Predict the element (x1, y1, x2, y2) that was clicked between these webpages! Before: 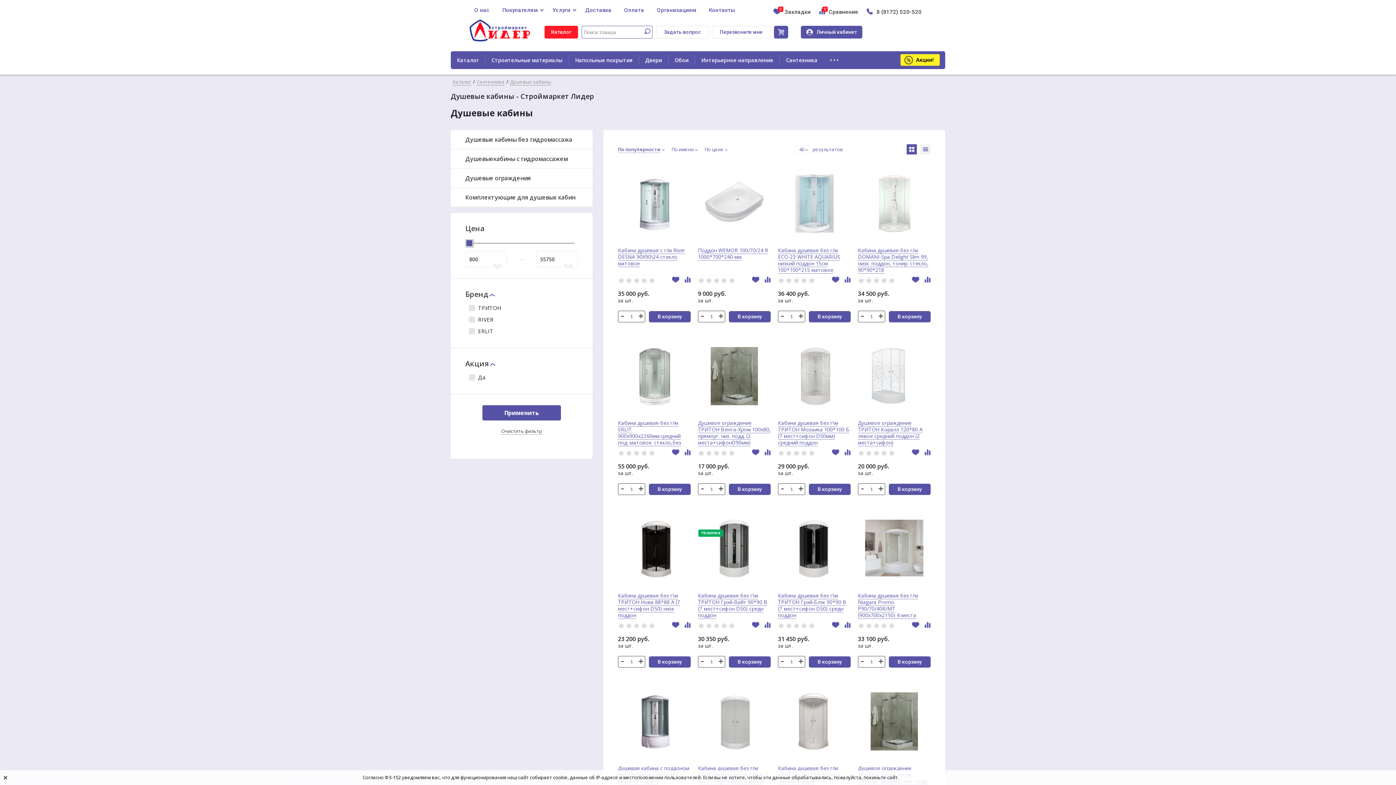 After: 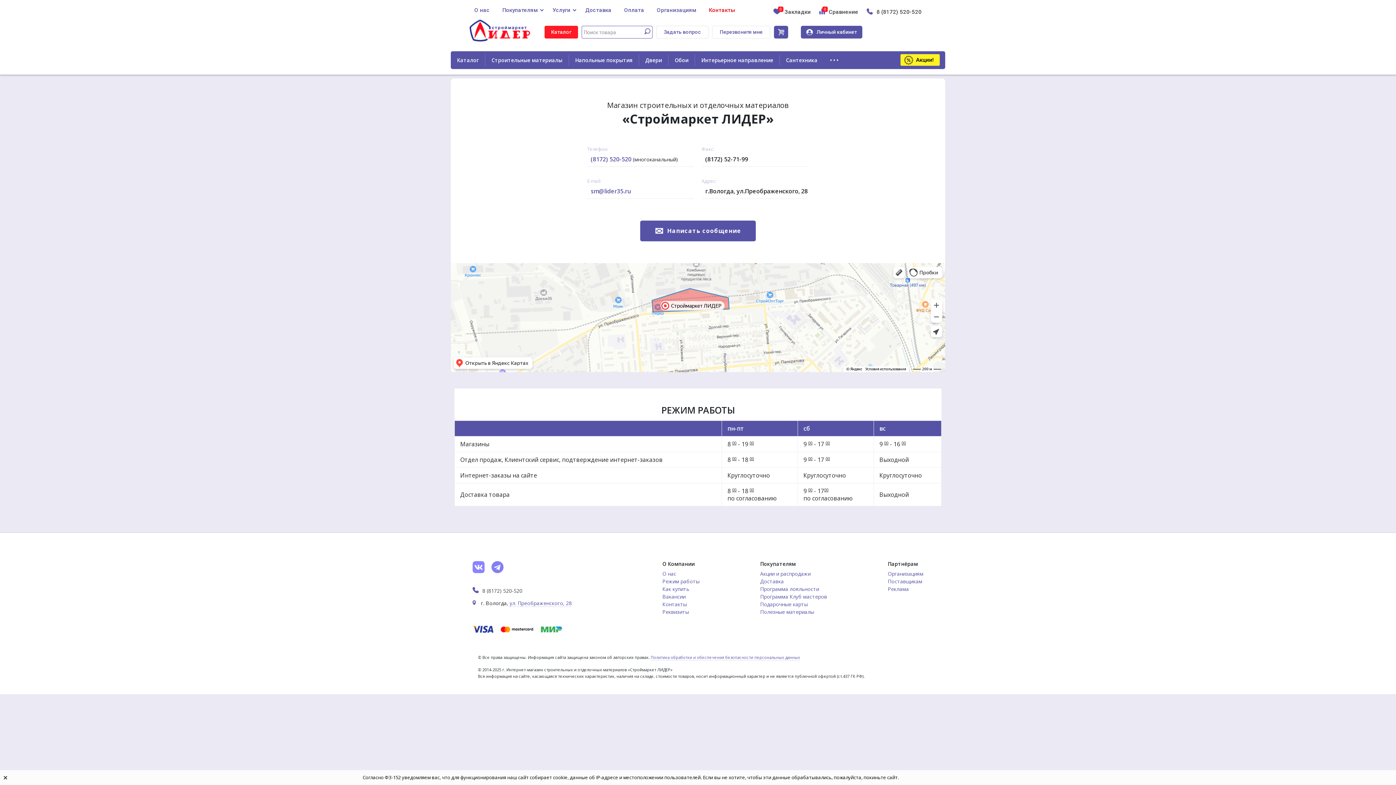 Action: label: Контакты bbox: (709, 6, 735, 13)